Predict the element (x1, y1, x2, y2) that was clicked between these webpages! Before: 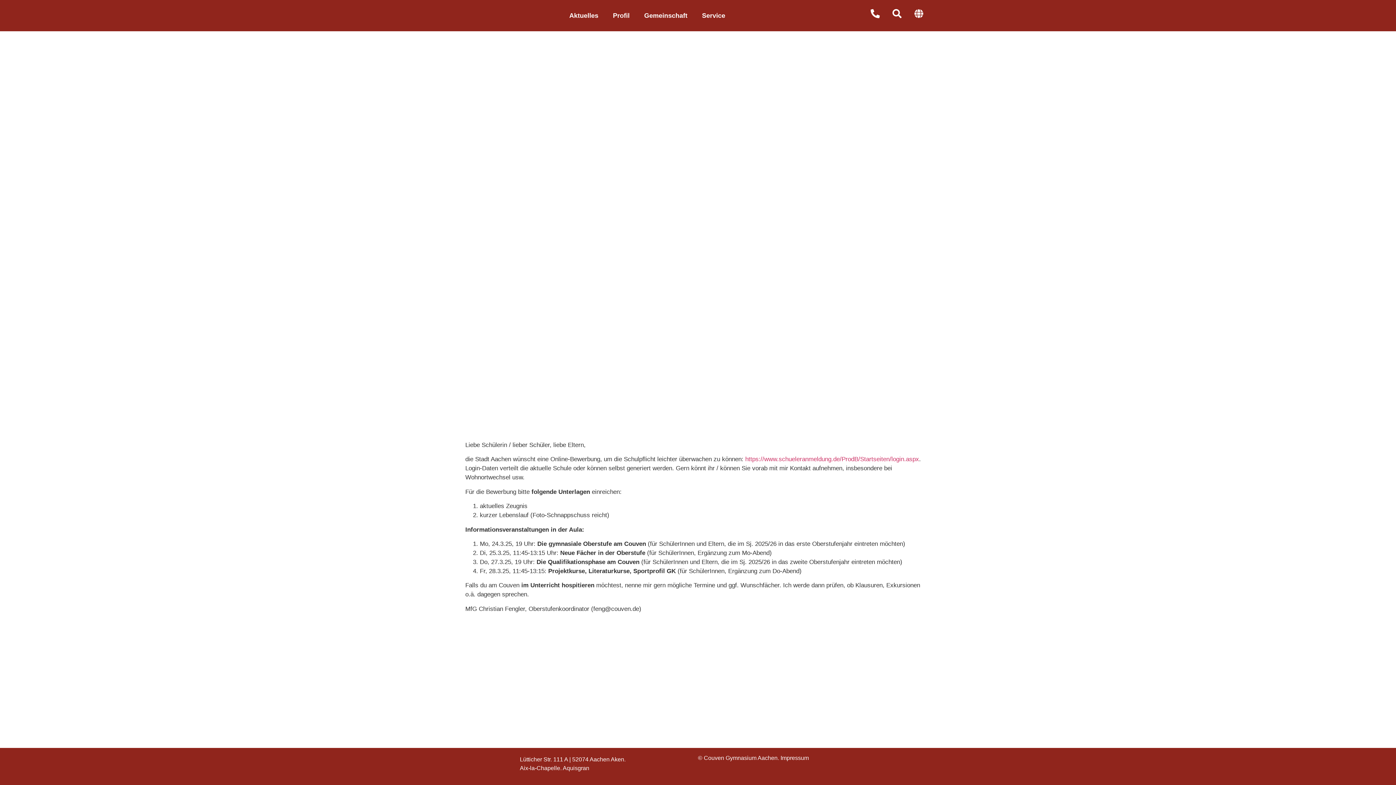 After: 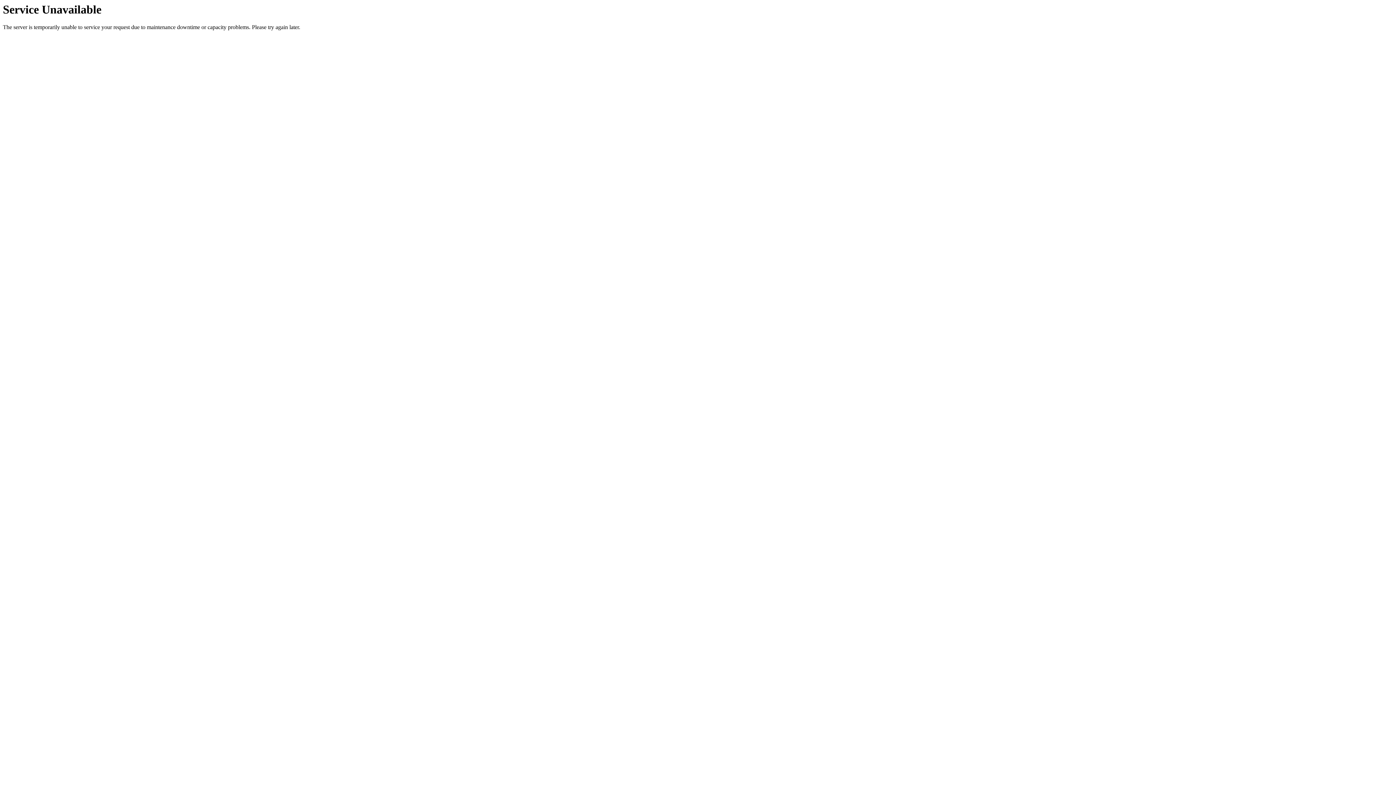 Action: bbox: (694, 7, 732, 24) label: Service